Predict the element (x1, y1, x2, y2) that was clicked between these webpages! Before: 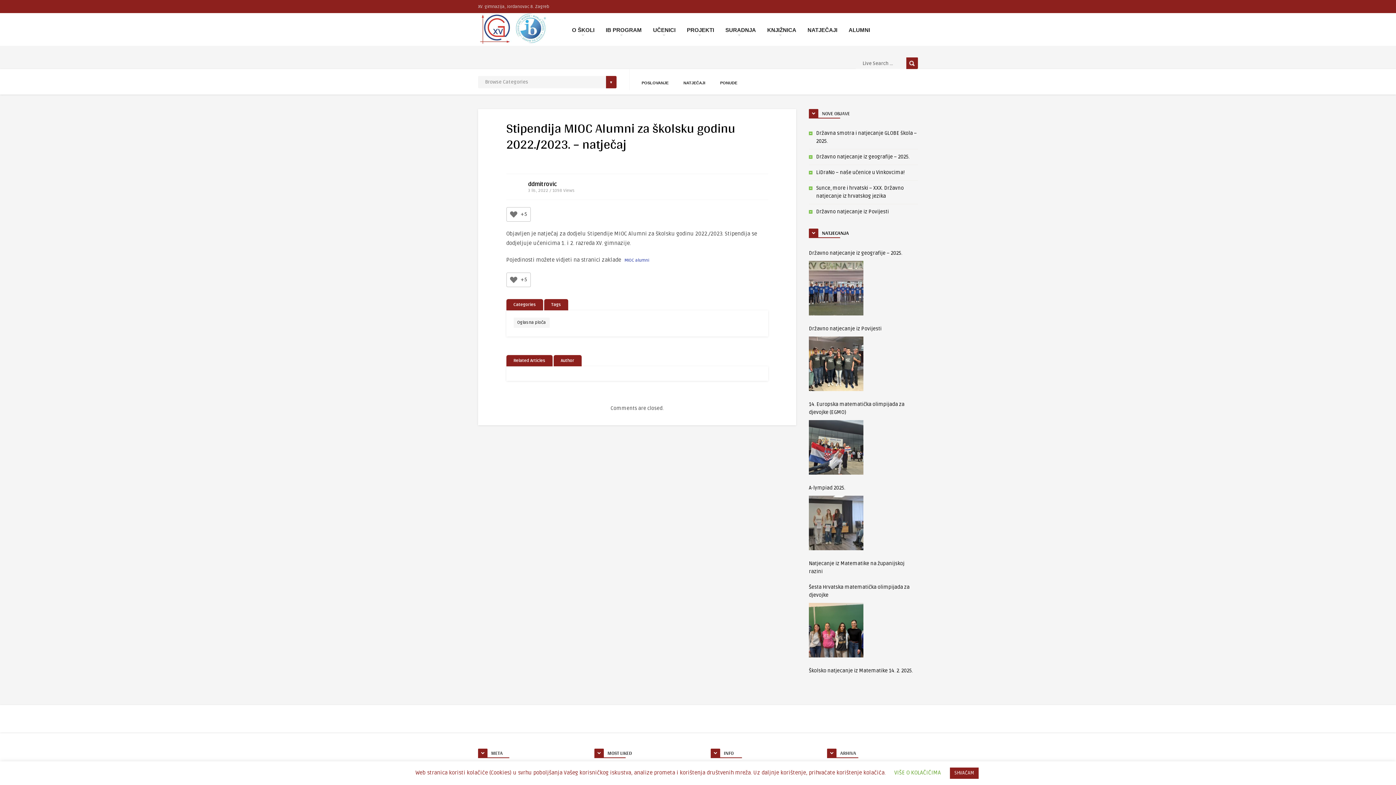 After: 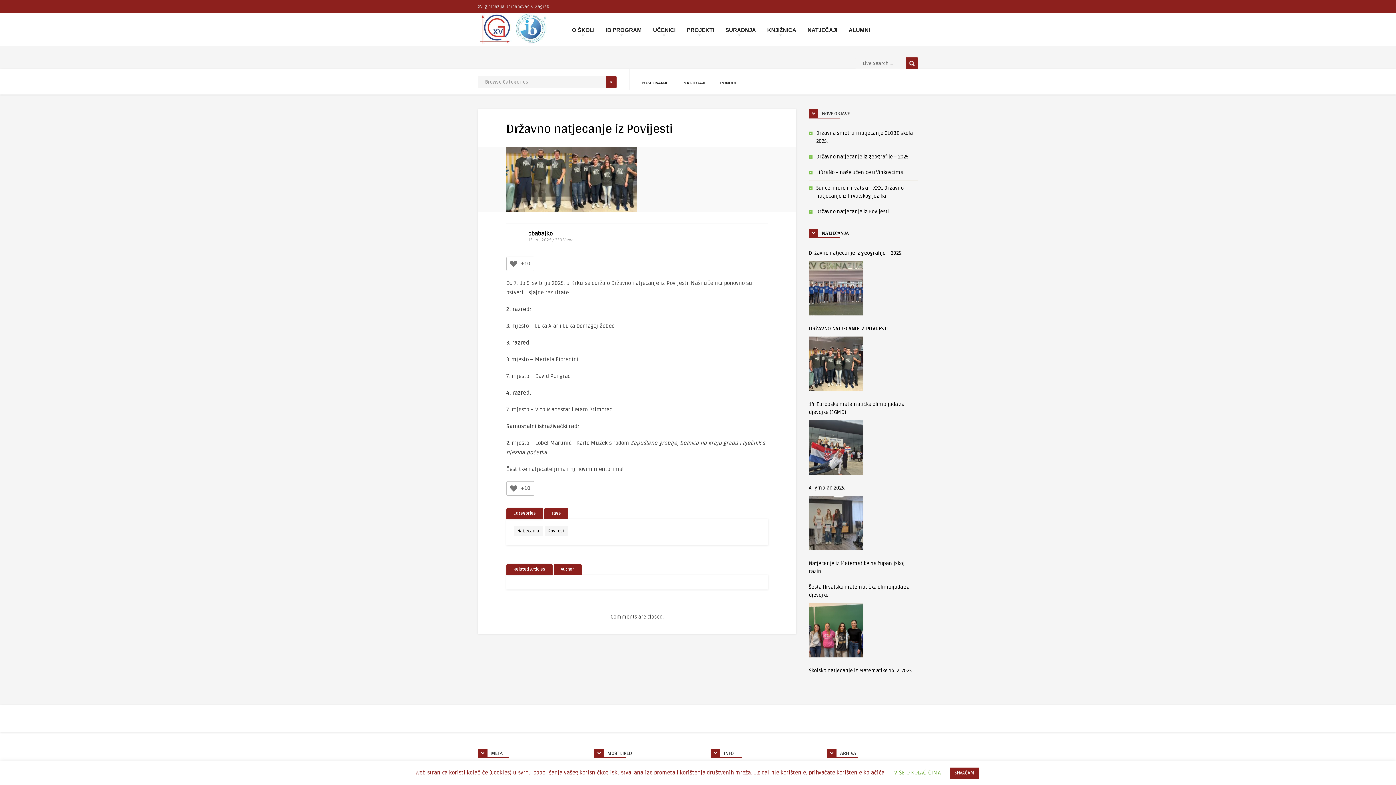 Action: bbox: (816, 208, 889, 214) label: Državno natjecanje iz Povijesti